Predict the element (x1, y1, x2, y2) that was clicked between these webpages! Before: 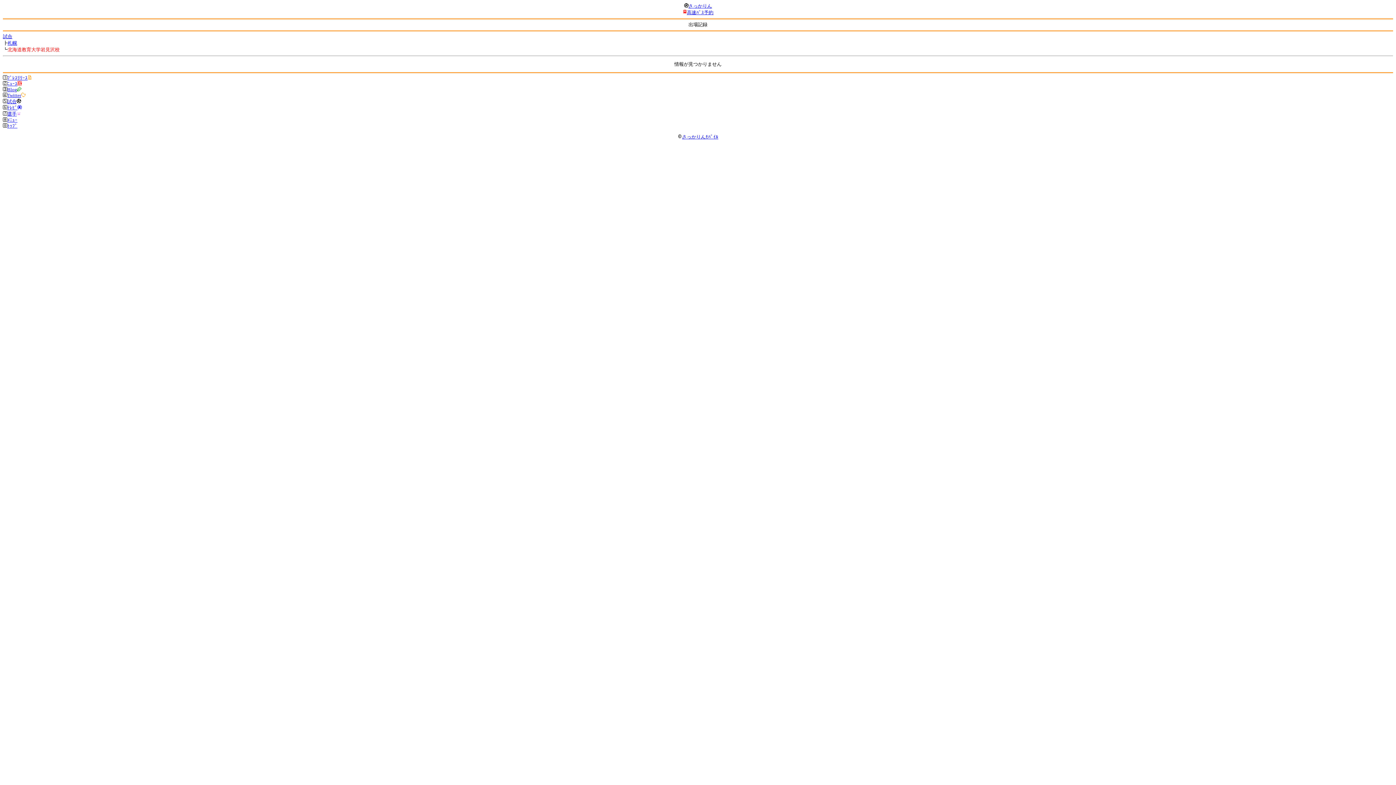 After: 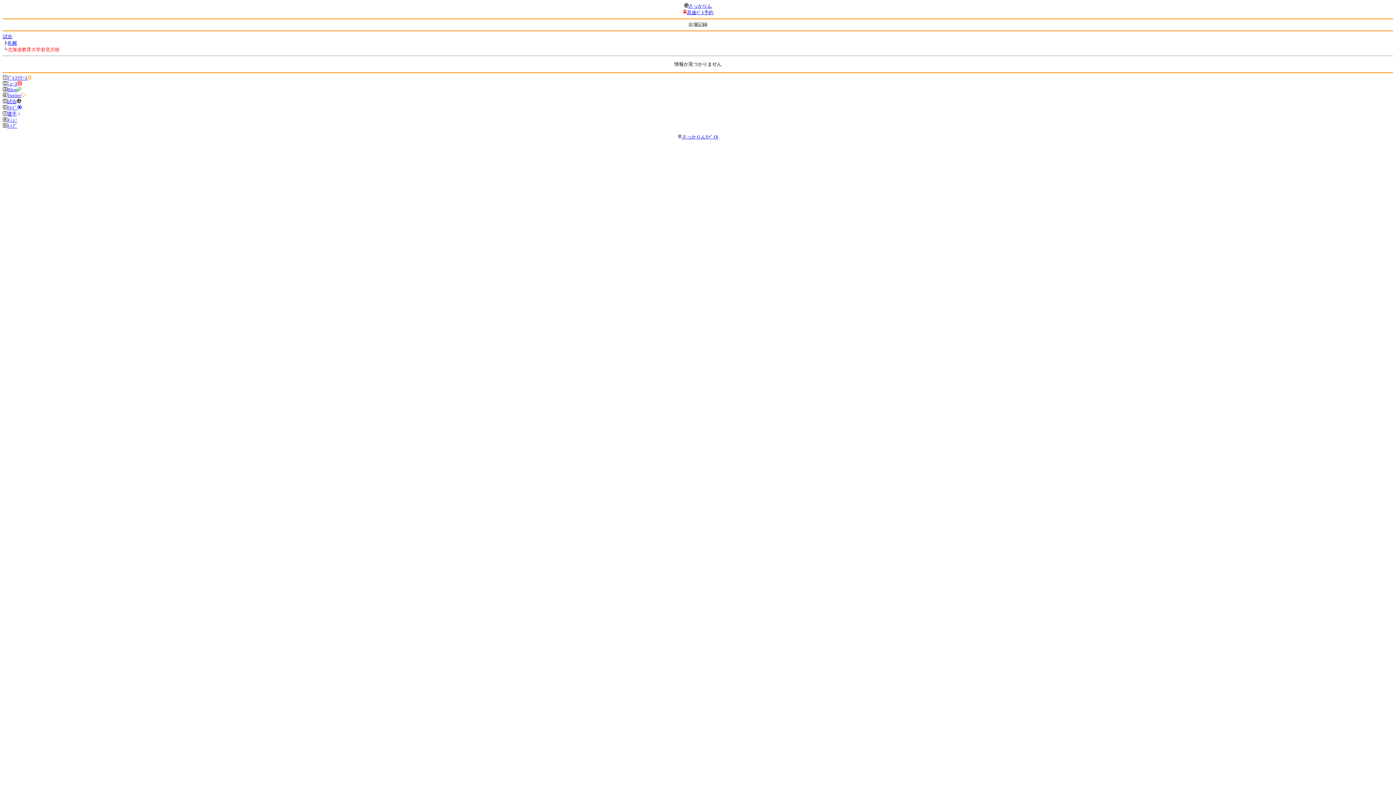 Action: bbox: (7, 123, 17, 128) label: ﾄｯﾌﾟ